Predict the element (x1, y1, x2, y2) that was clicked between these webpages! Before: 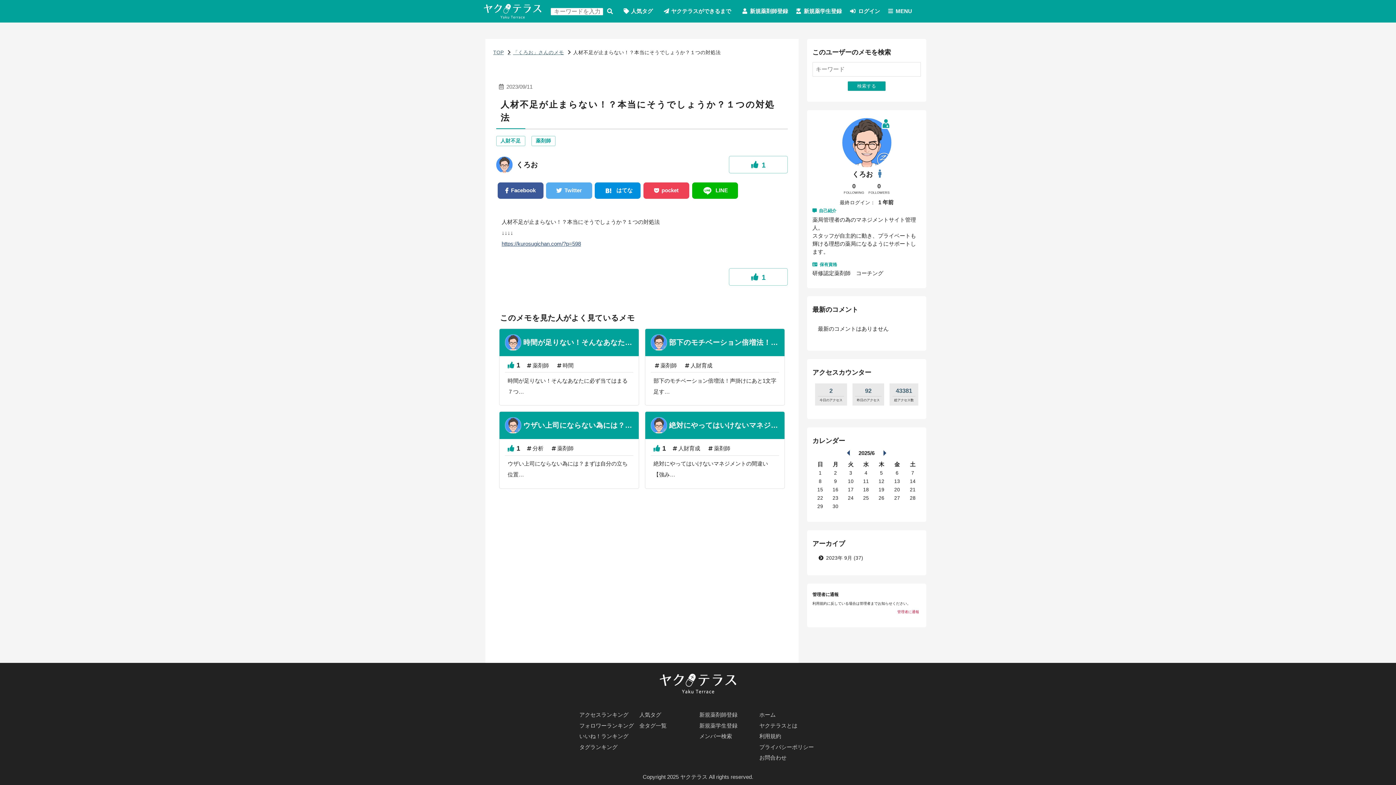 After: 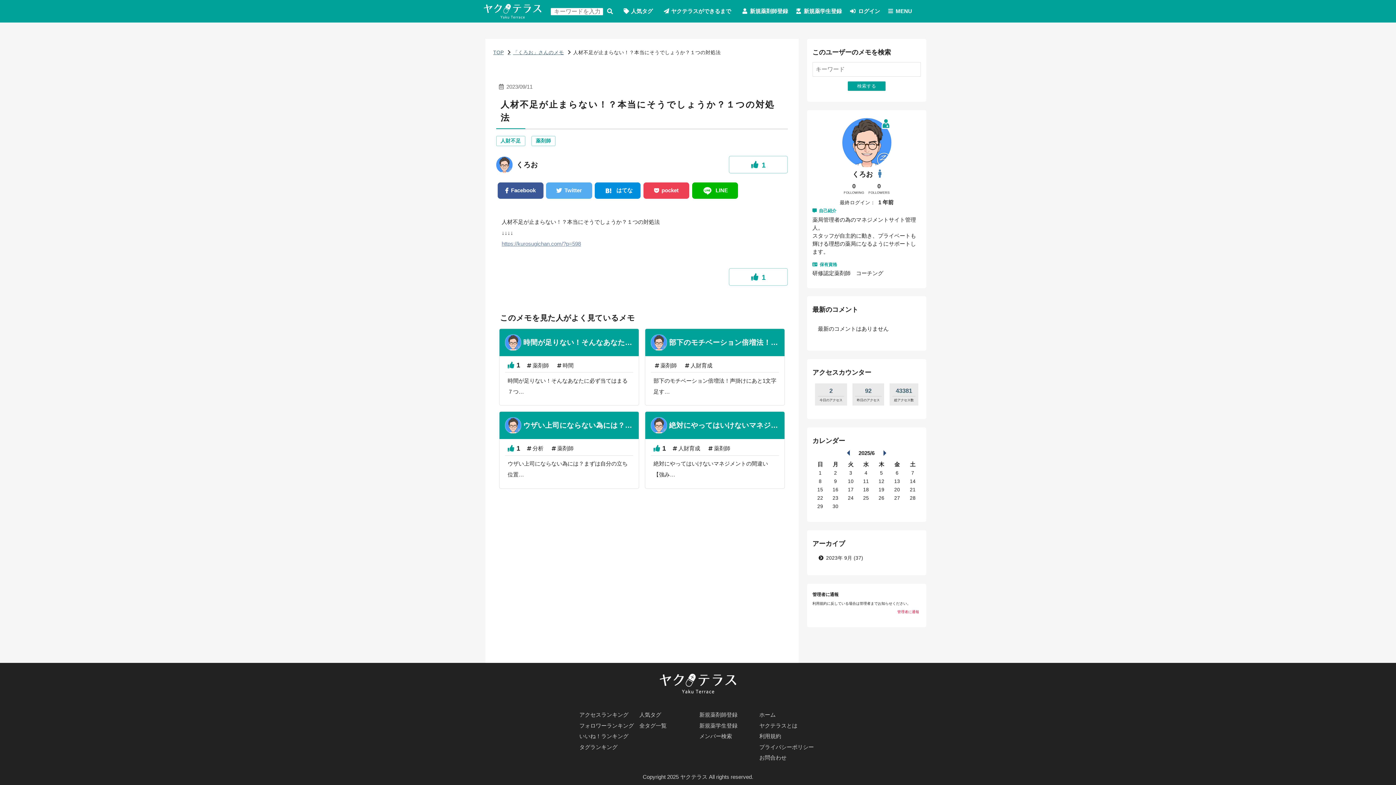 Action: label: https://kurosugichan.com/?p=598 bbox: (501, 240, 581, 246)